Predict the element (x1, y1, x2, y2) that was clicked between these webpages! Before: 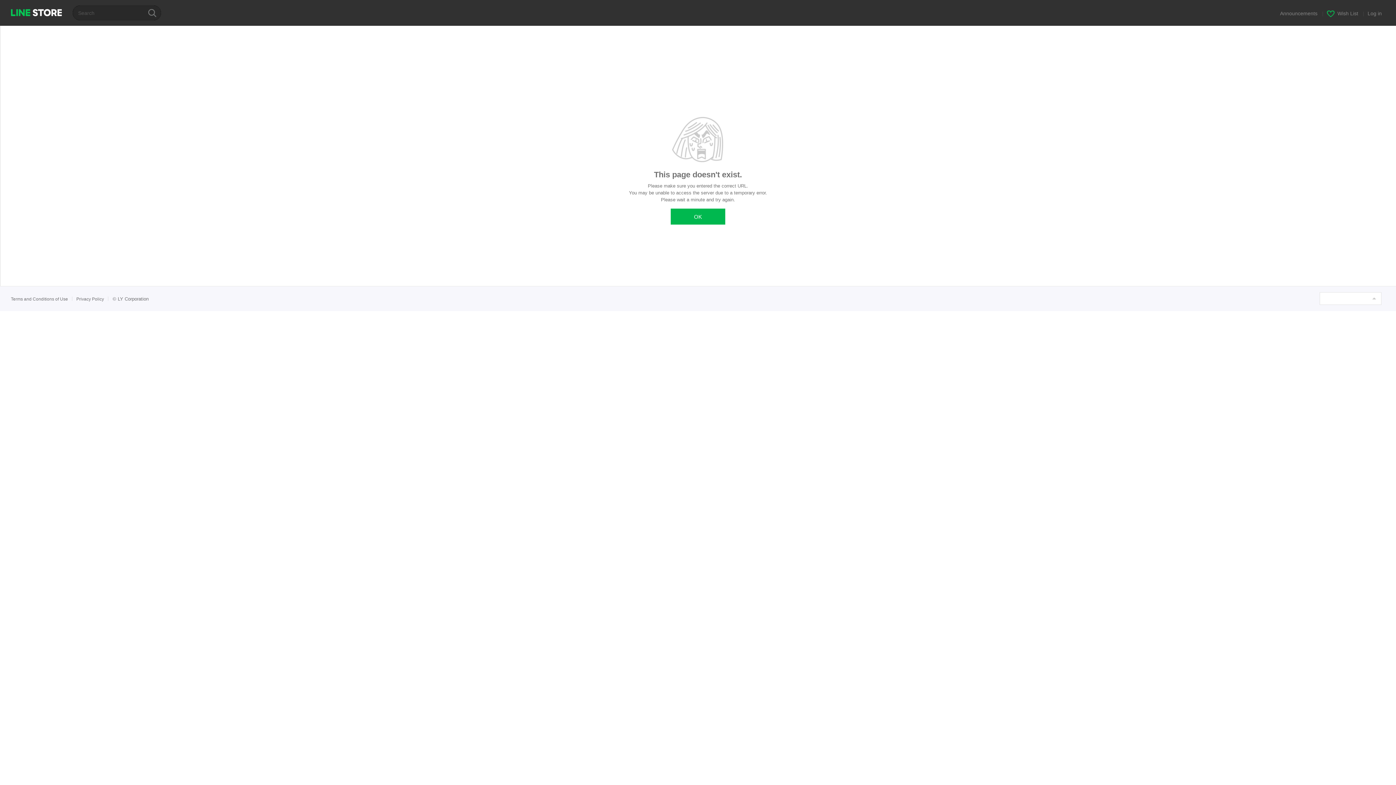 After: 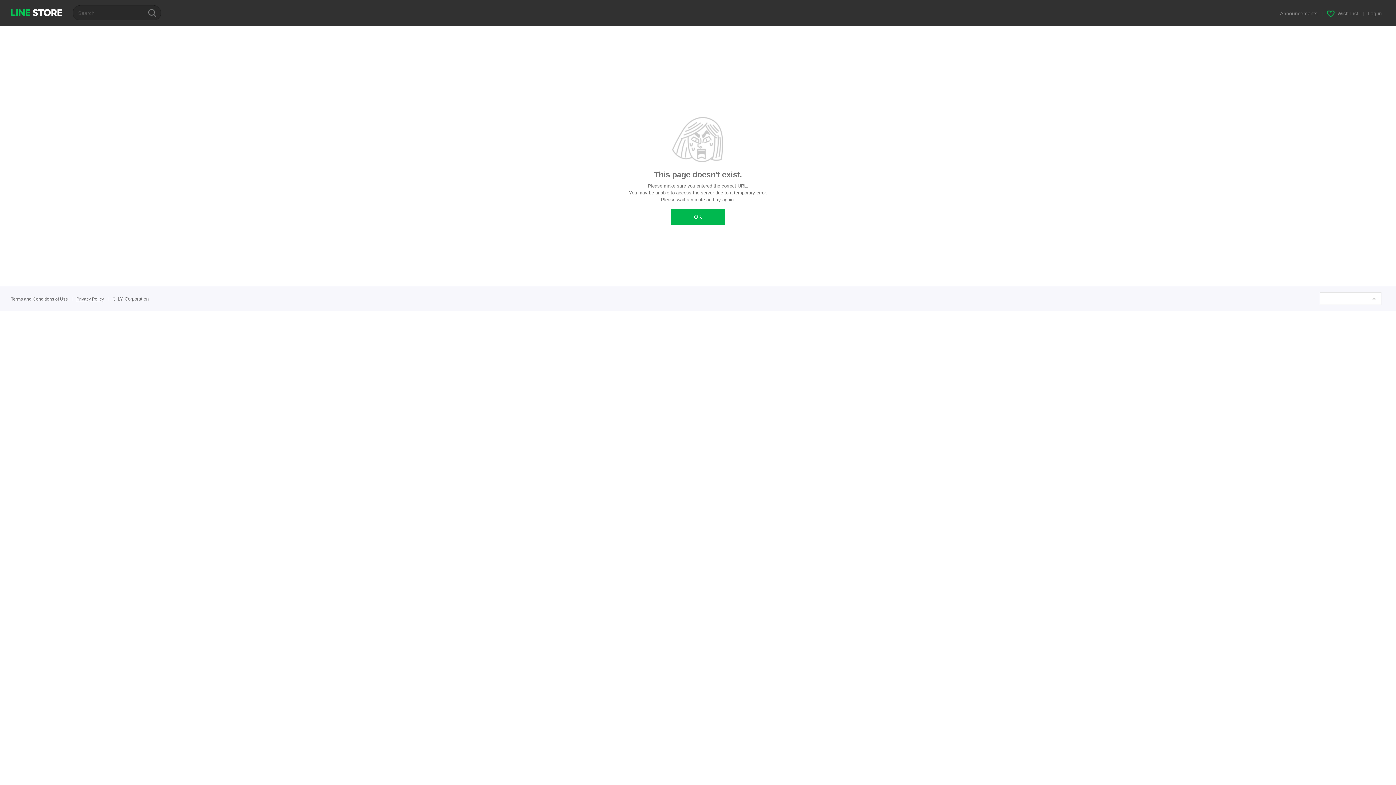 Action: label: Privacy Policy bbox: (76, 296, 104, 301)